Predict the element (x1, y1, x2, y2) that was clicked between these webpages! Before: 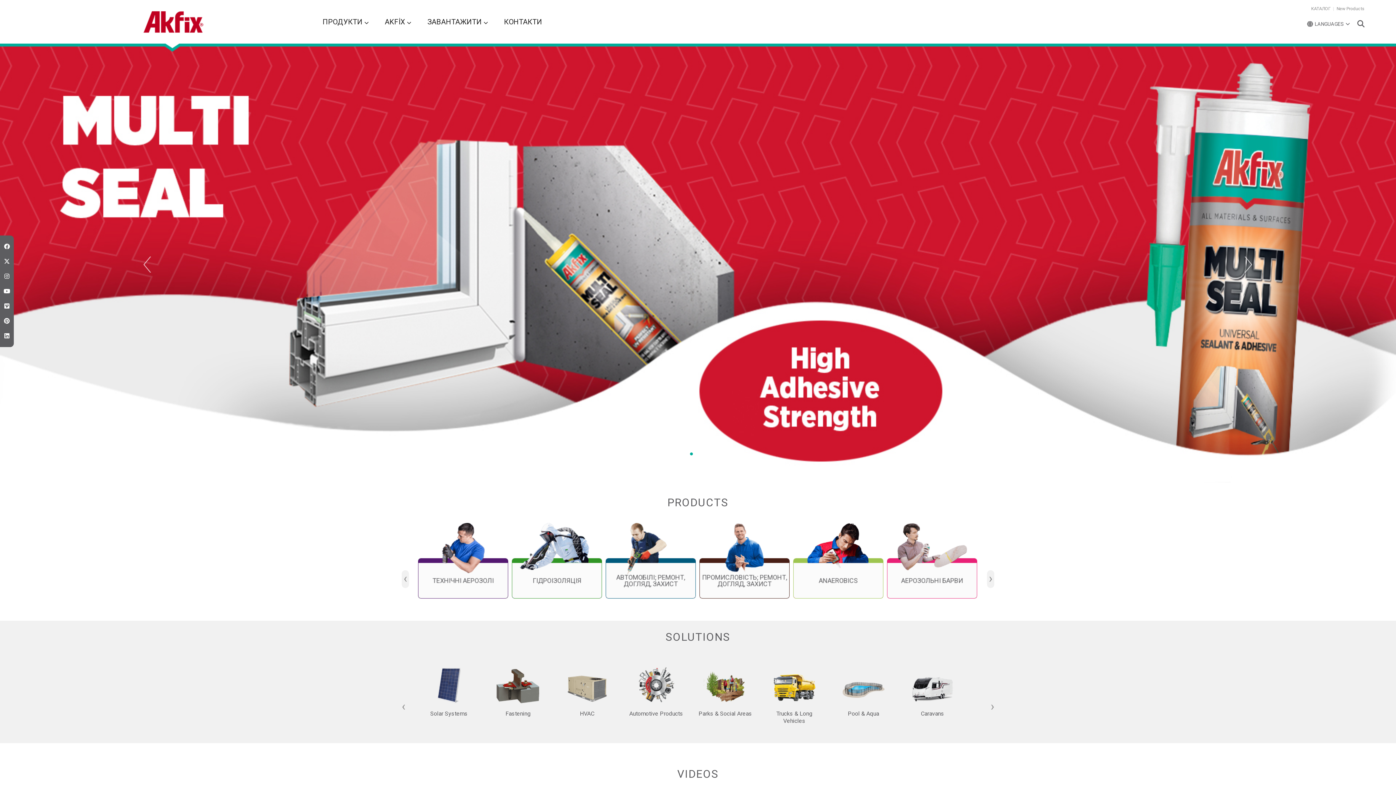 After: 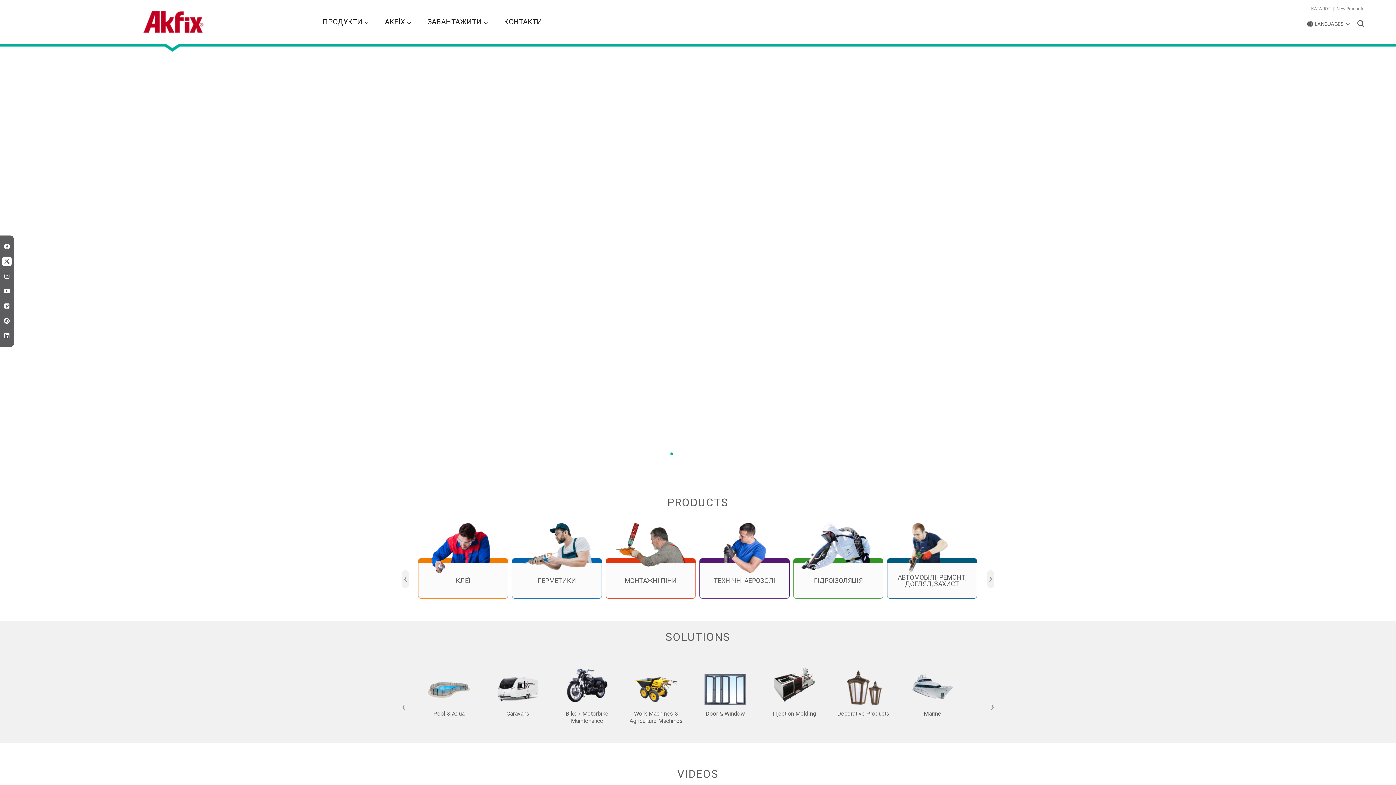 Action: bbox: (2, 256, 11, 266)